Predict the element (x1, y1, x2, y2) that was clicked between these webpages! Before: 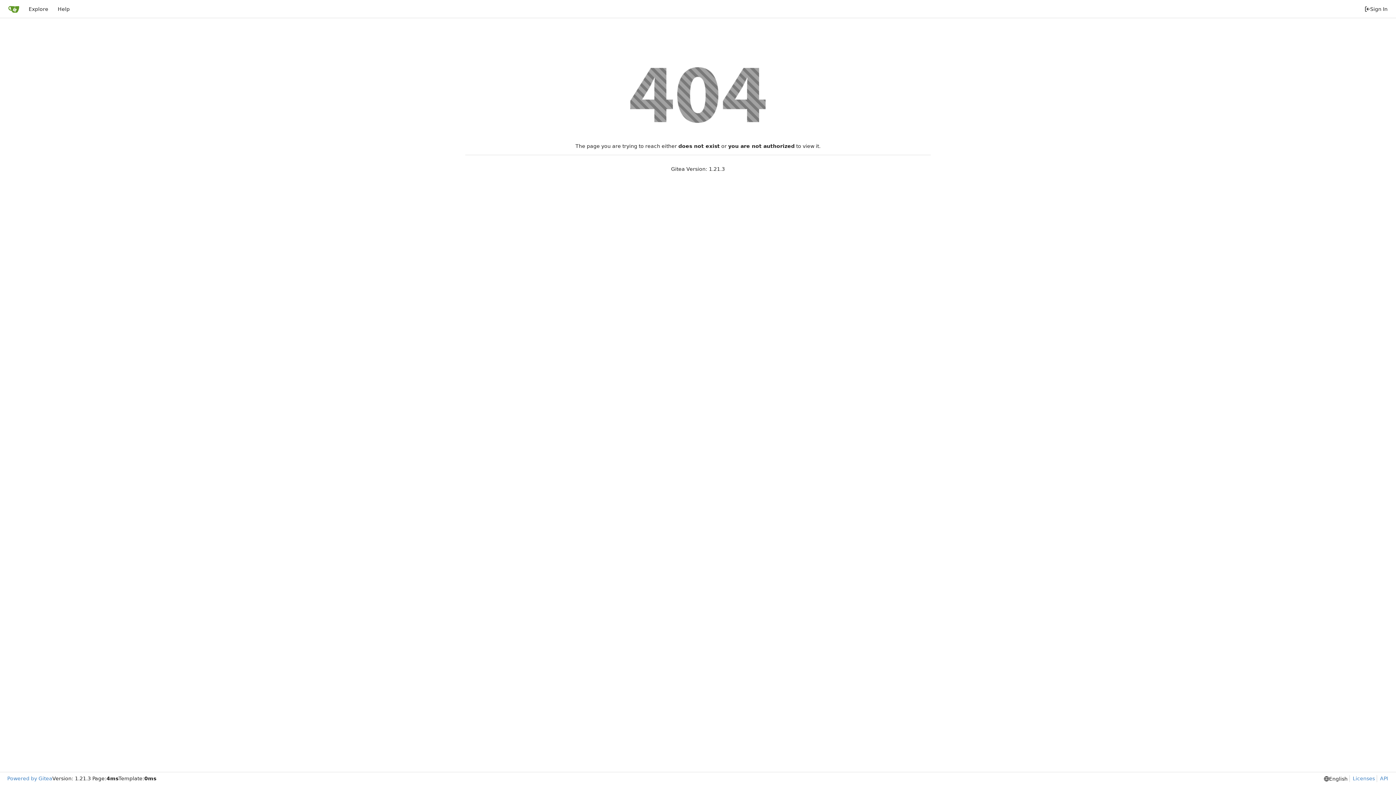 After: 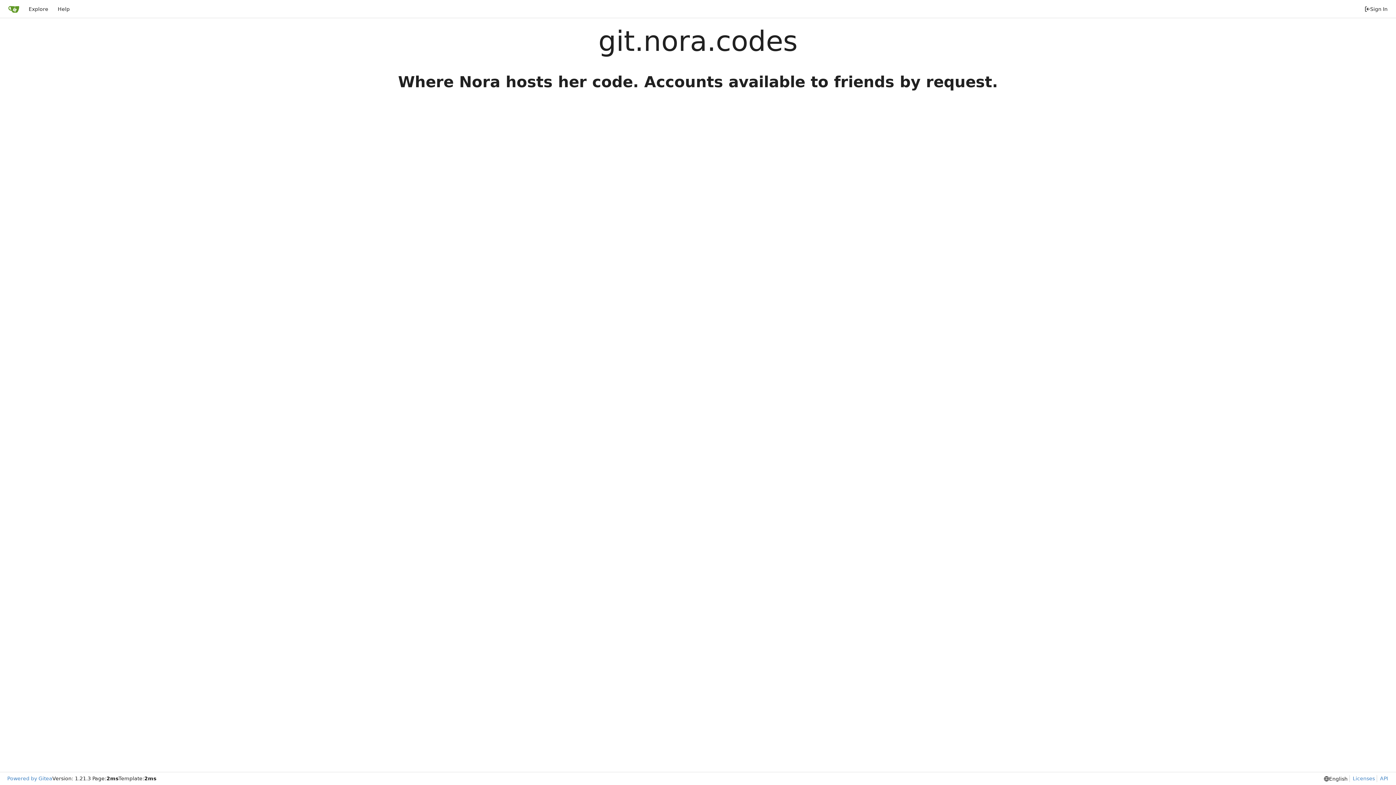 Action: label: Home bbox: (3, 2, 23, 15)